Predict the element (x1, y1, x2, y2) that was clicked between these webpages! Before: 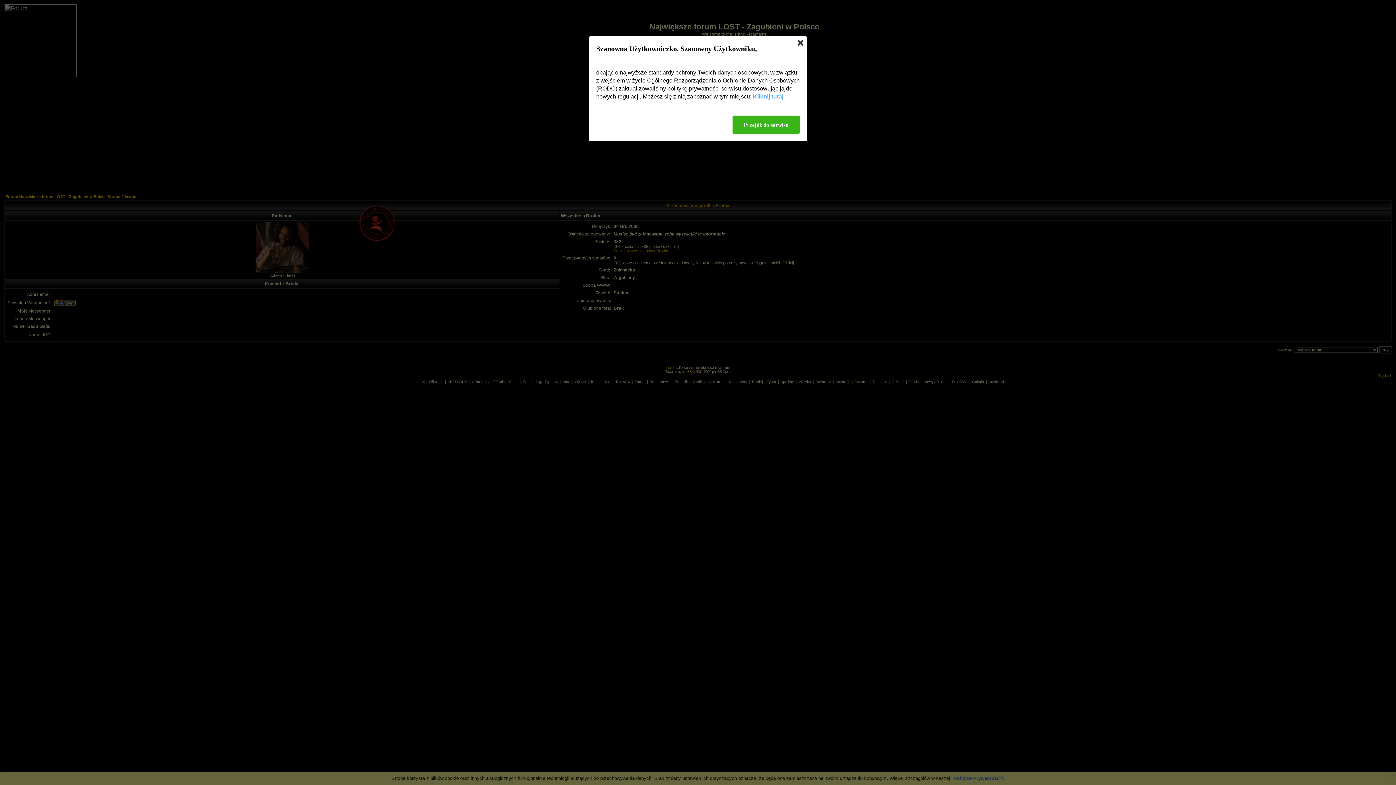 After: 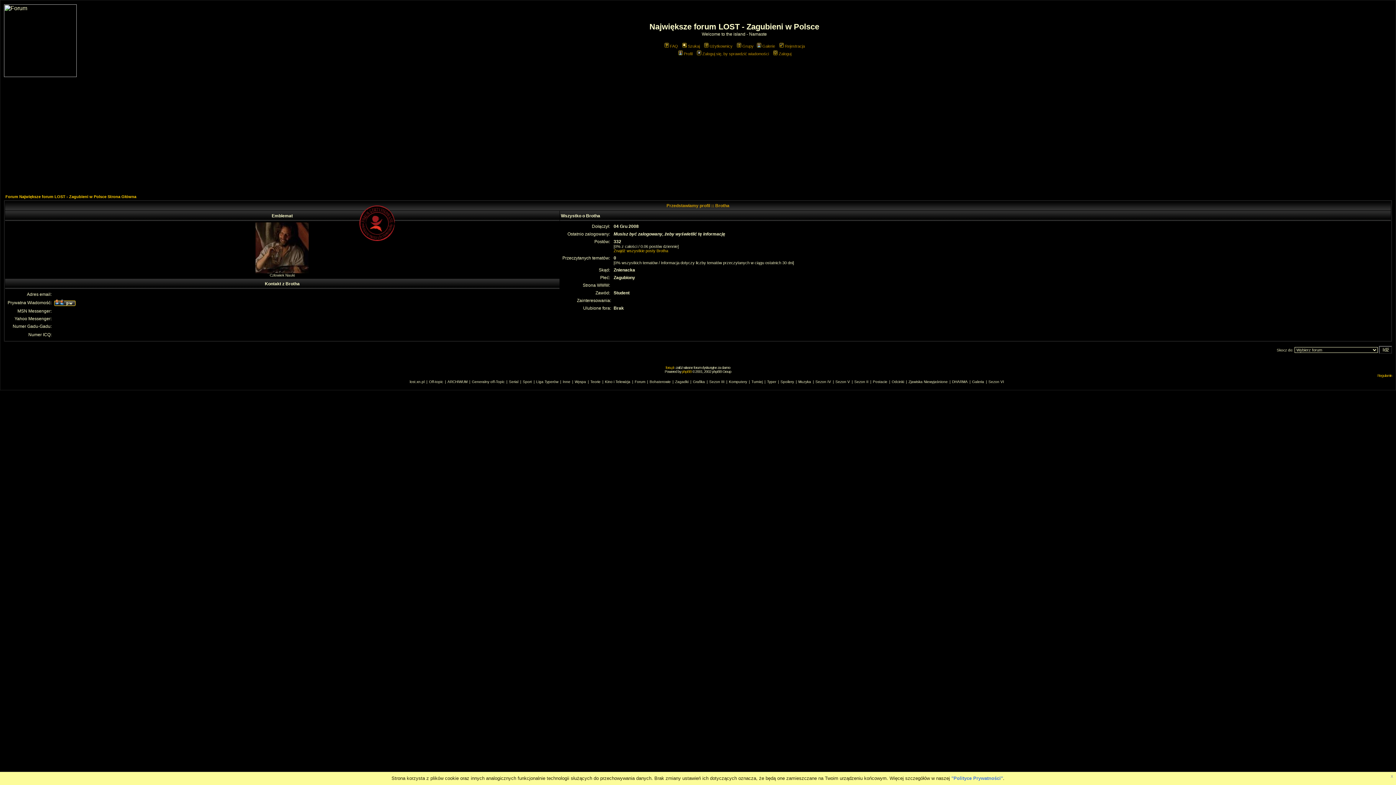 Action: bbox: (797, 40, 803, 45)